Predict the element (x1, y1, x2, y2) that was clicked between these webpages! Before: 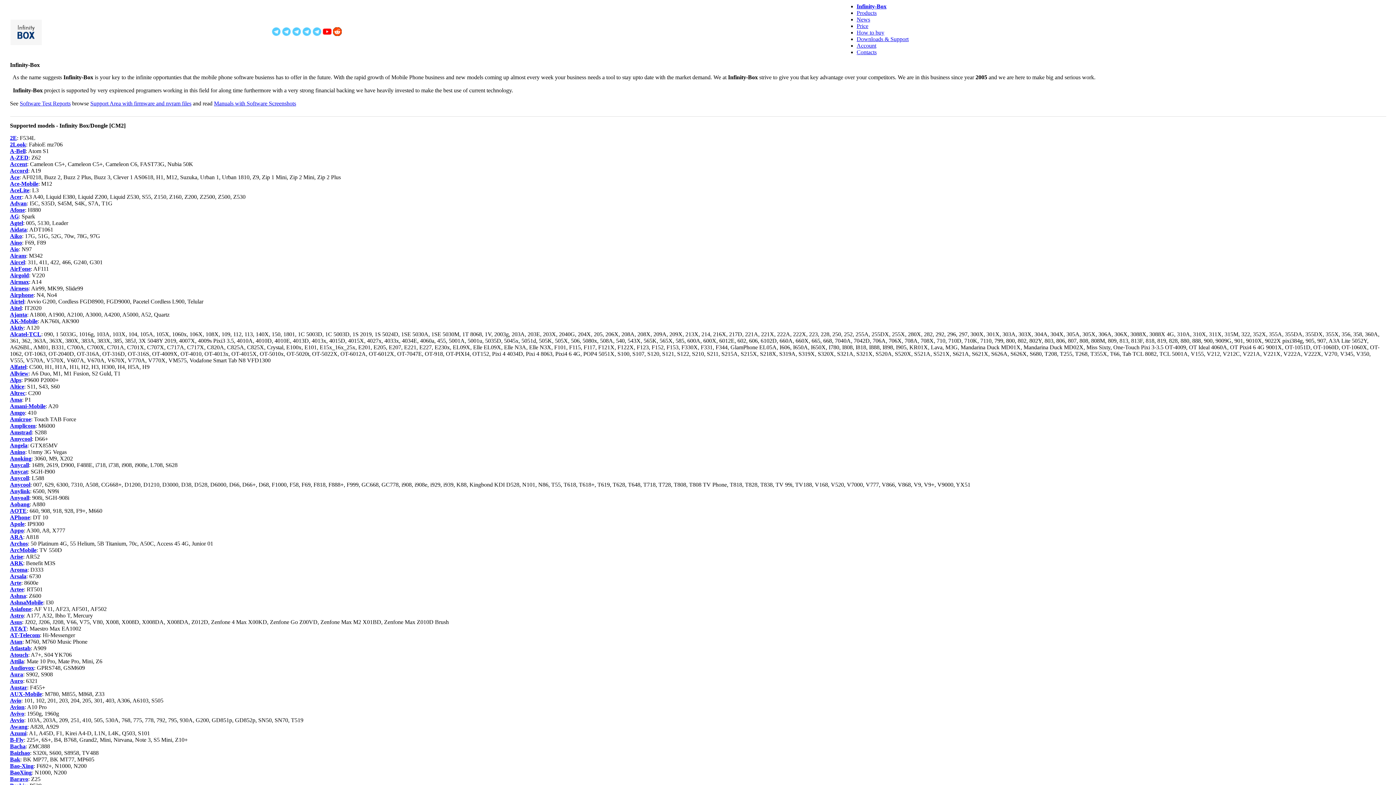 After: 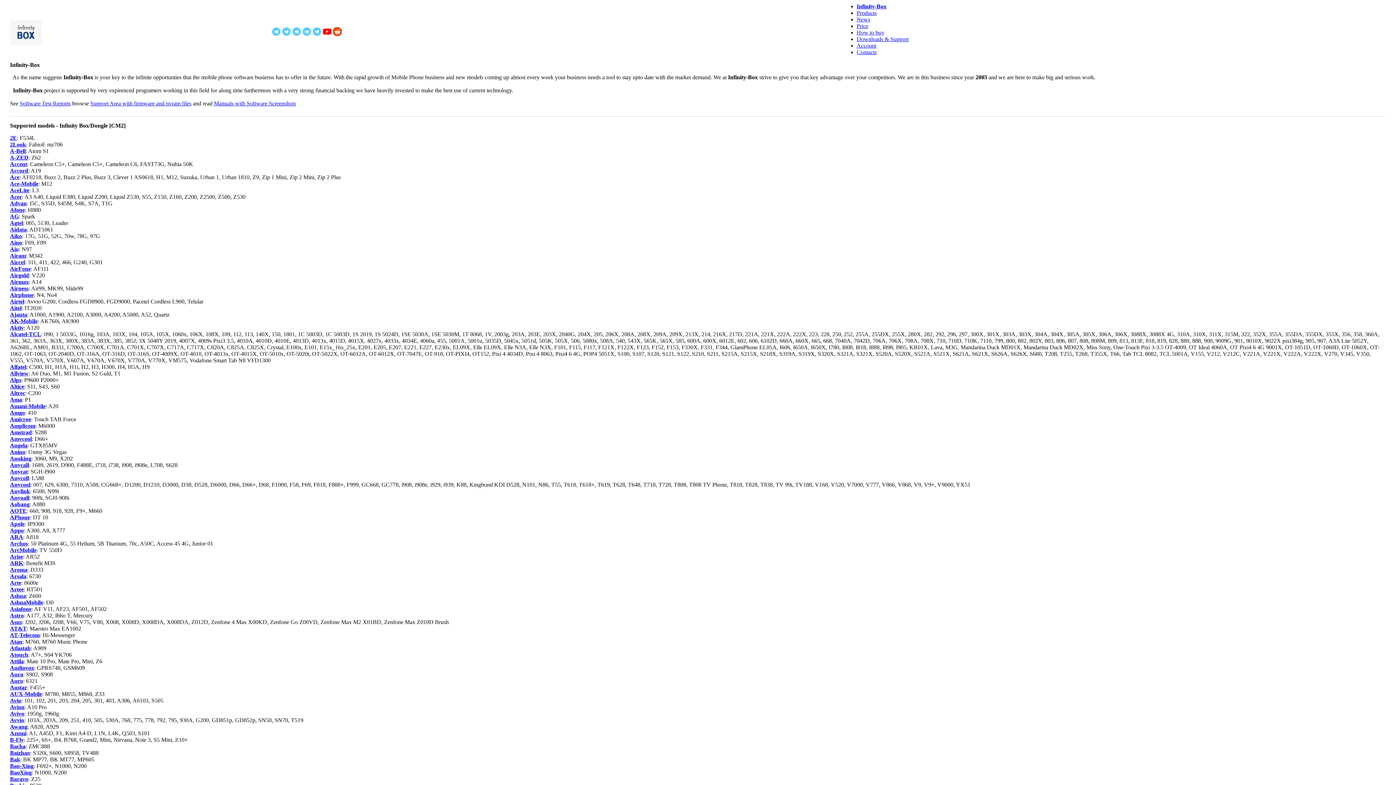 Action: bbox: (332, 30, 341, 37)